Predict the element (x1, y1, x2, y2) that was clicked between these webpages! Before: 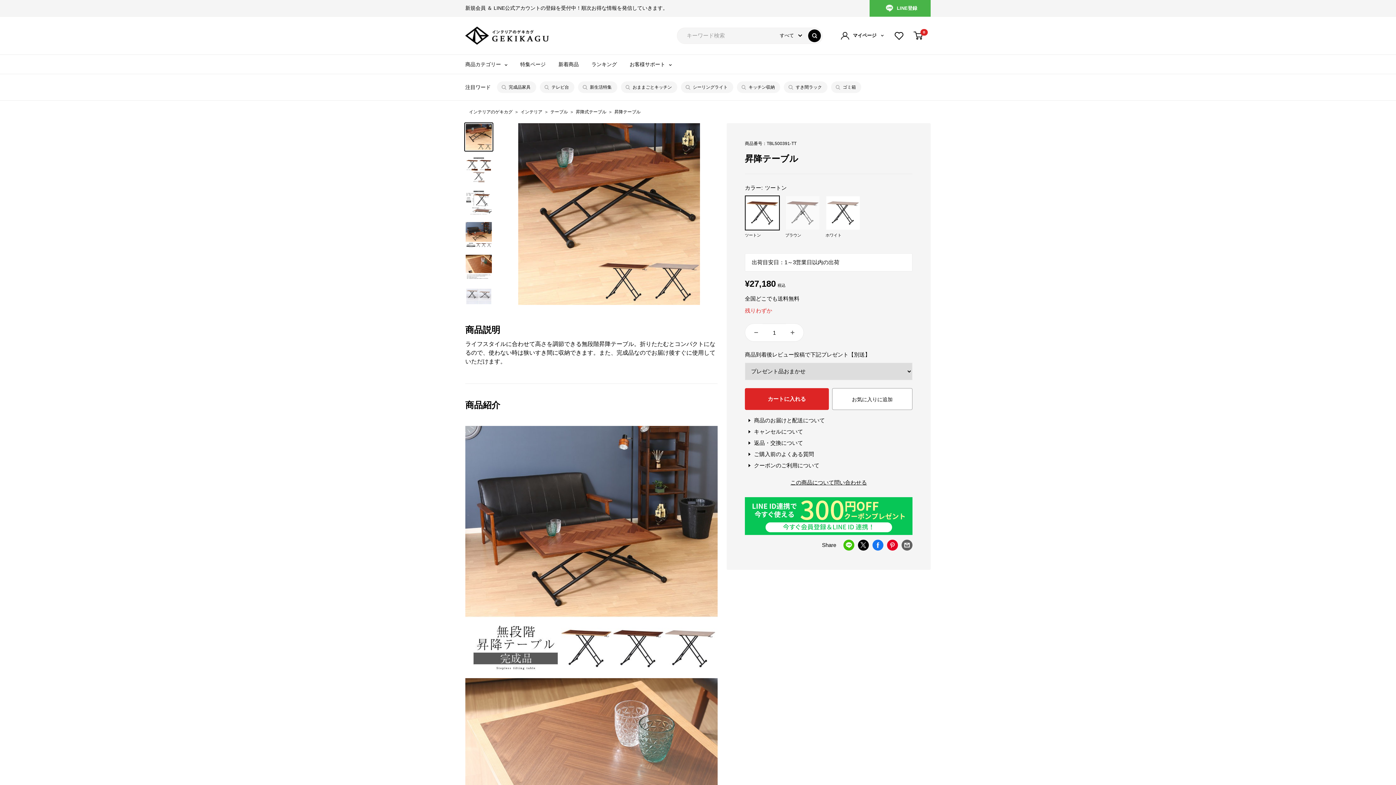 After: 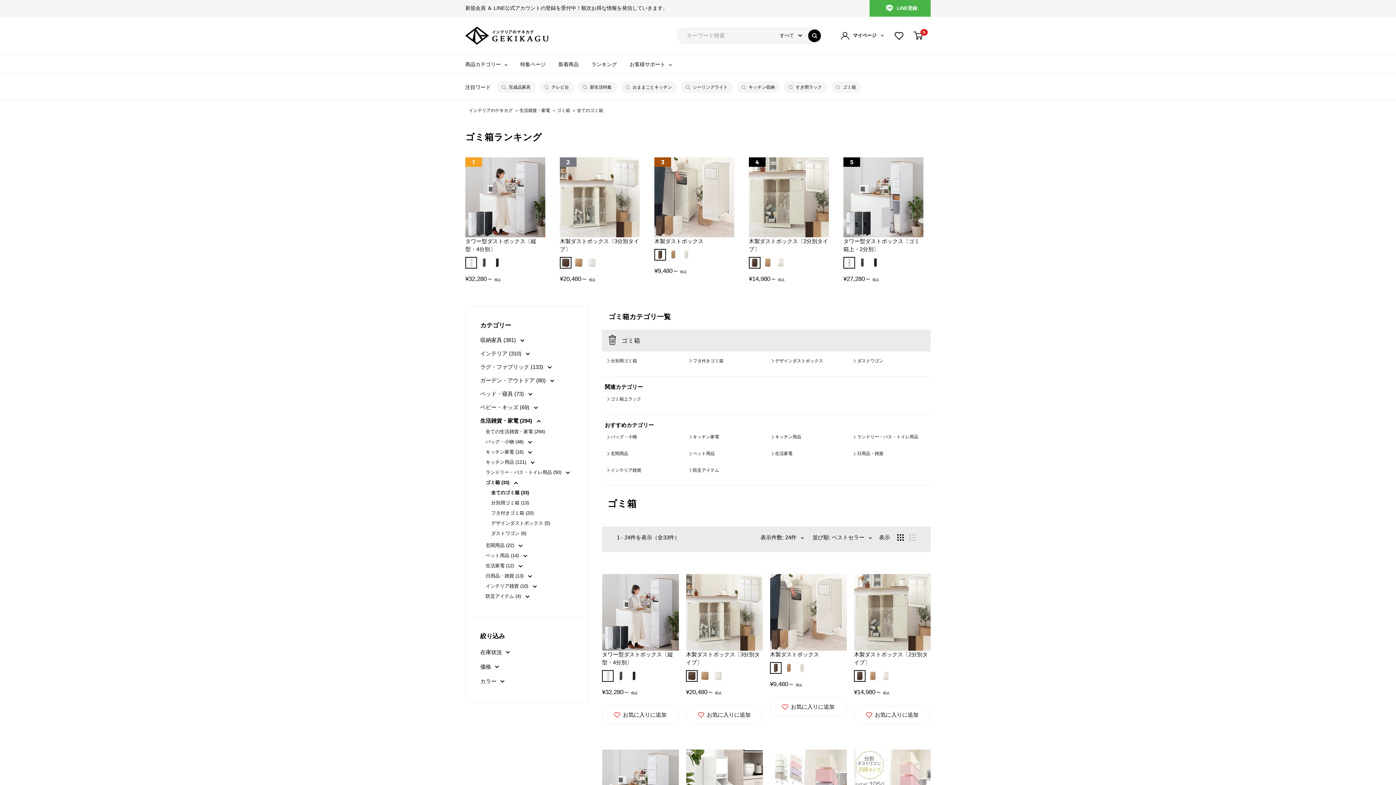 Action: label: ゴミ箱 bbox: (831, 81, 861, 93)